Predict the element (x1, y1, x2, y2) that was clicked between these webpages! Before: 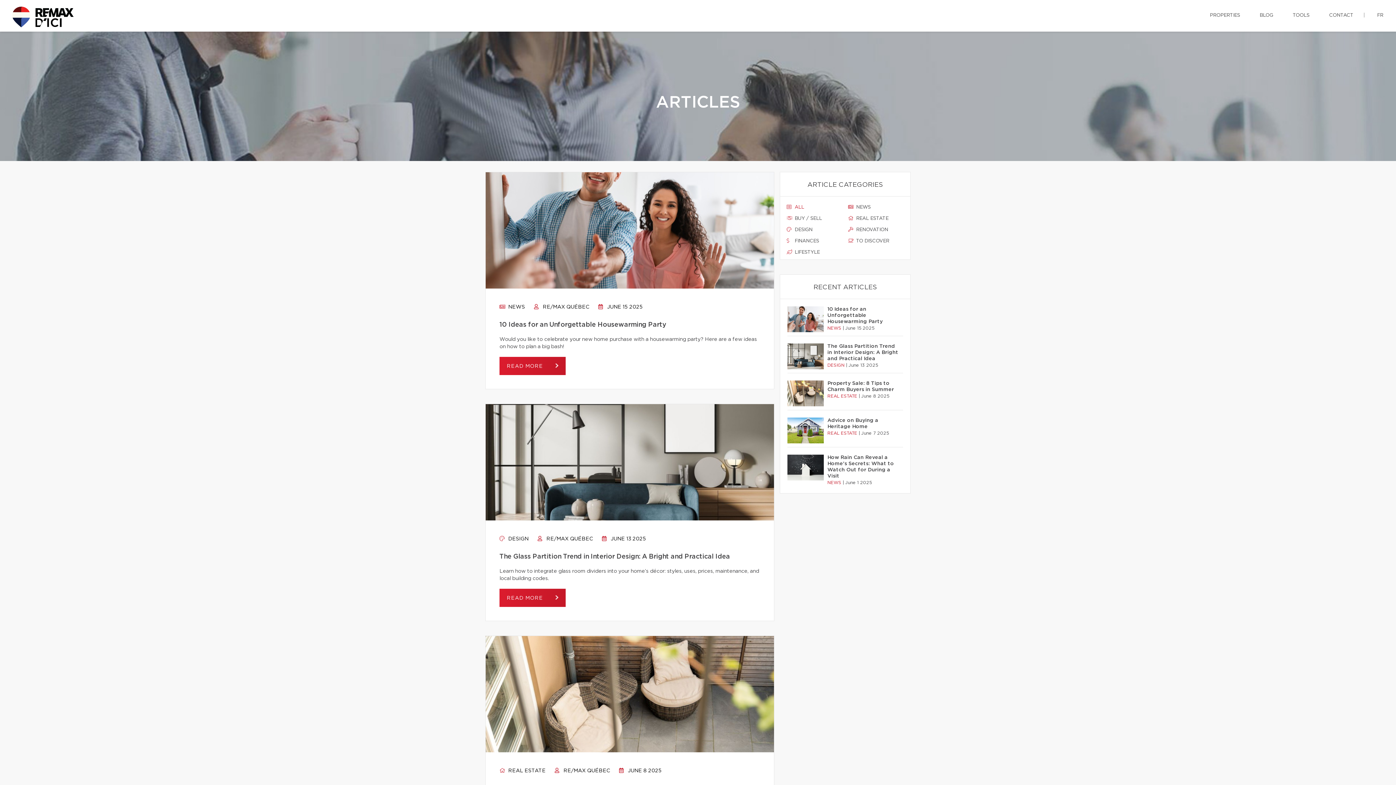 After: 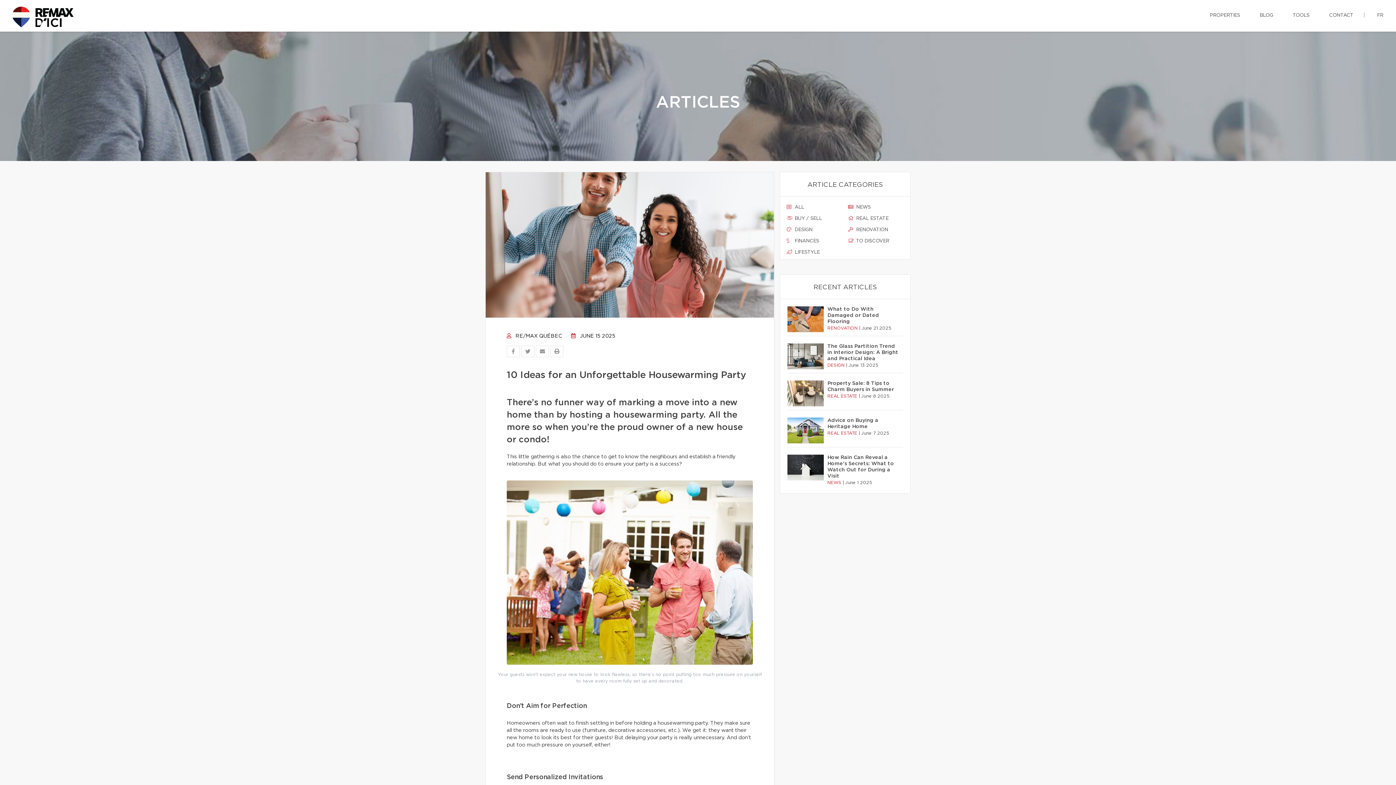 Action: label: 10 Ideas for an Unforgettable Housewarming Party bbox: (499, 321, 760, 329)